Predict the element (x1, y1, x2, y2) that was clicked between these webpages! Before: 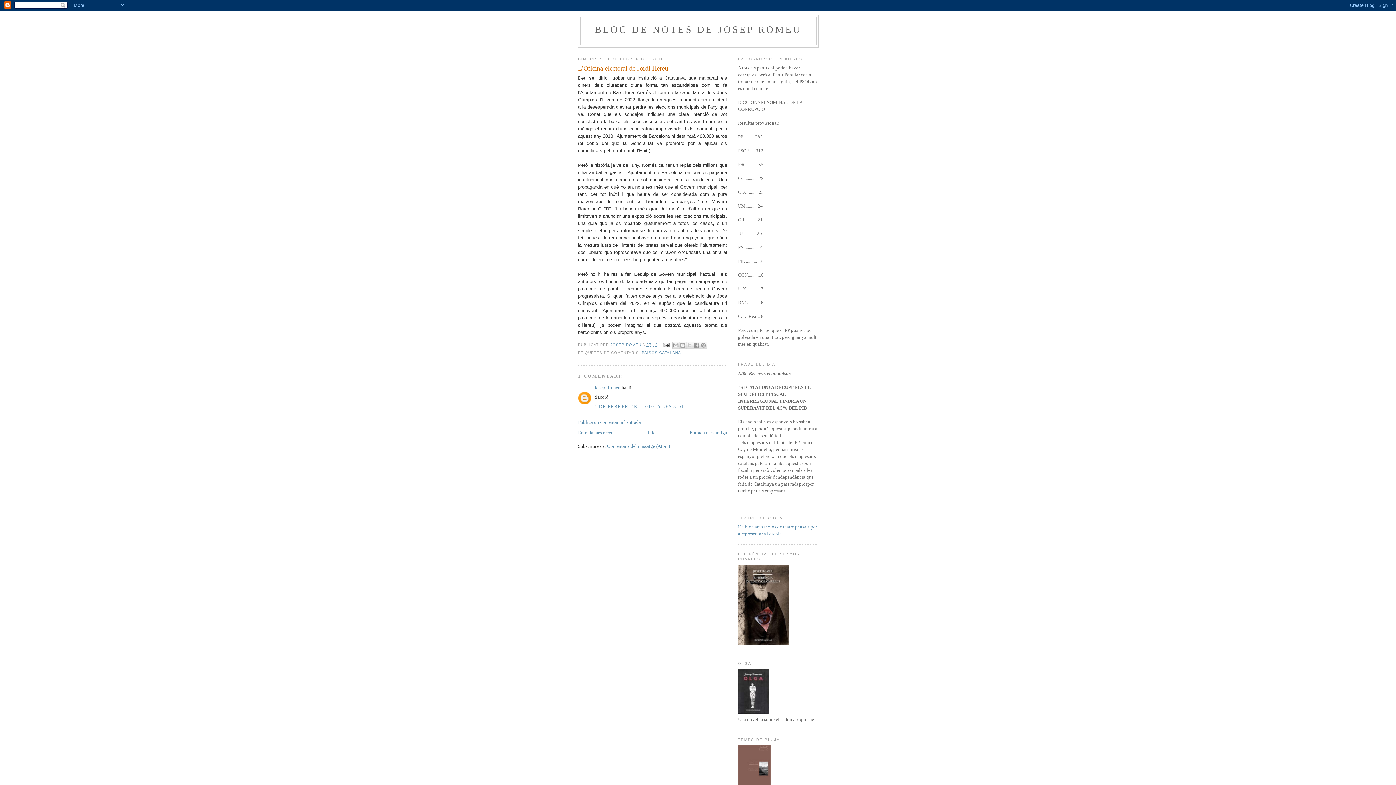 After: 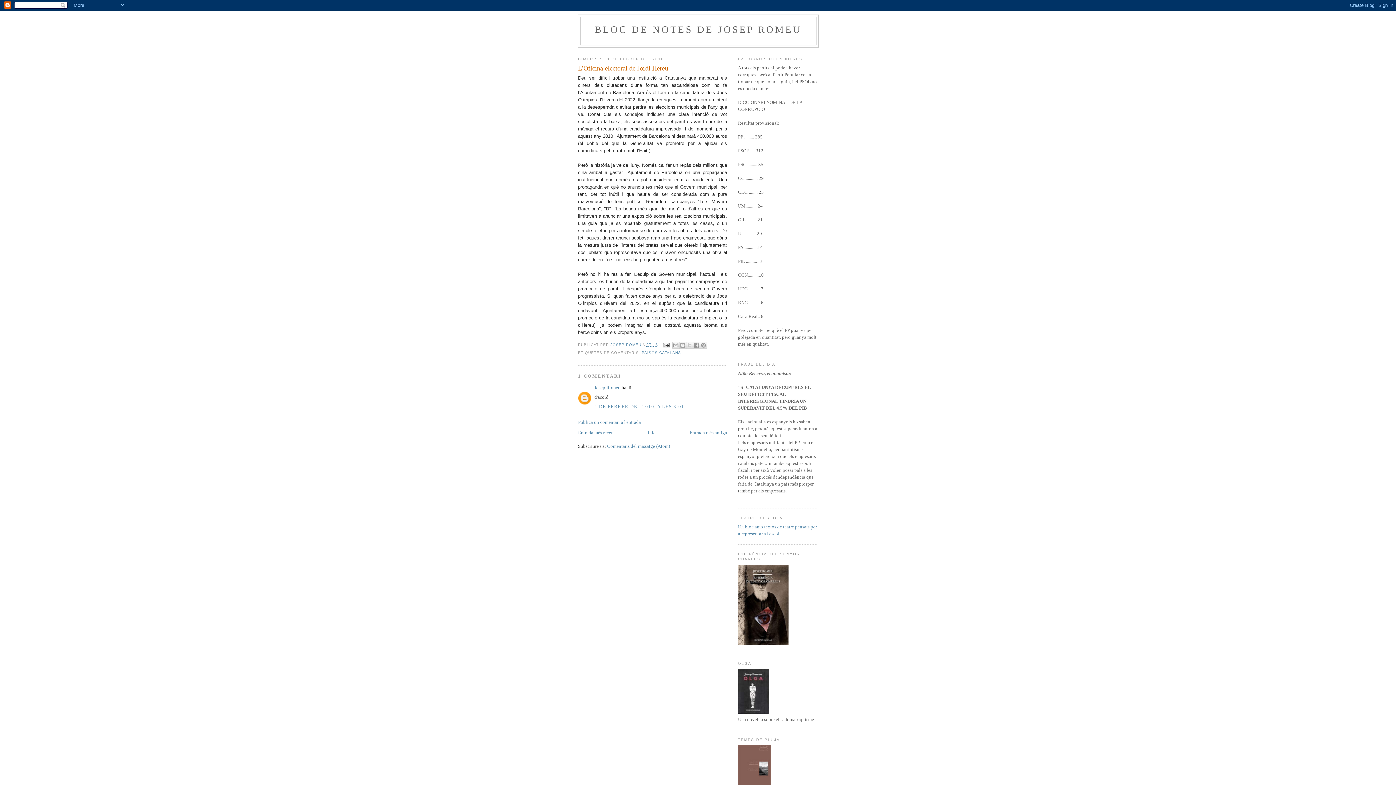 Action: bbox: (646, 342, 658, 346) label: 07:13